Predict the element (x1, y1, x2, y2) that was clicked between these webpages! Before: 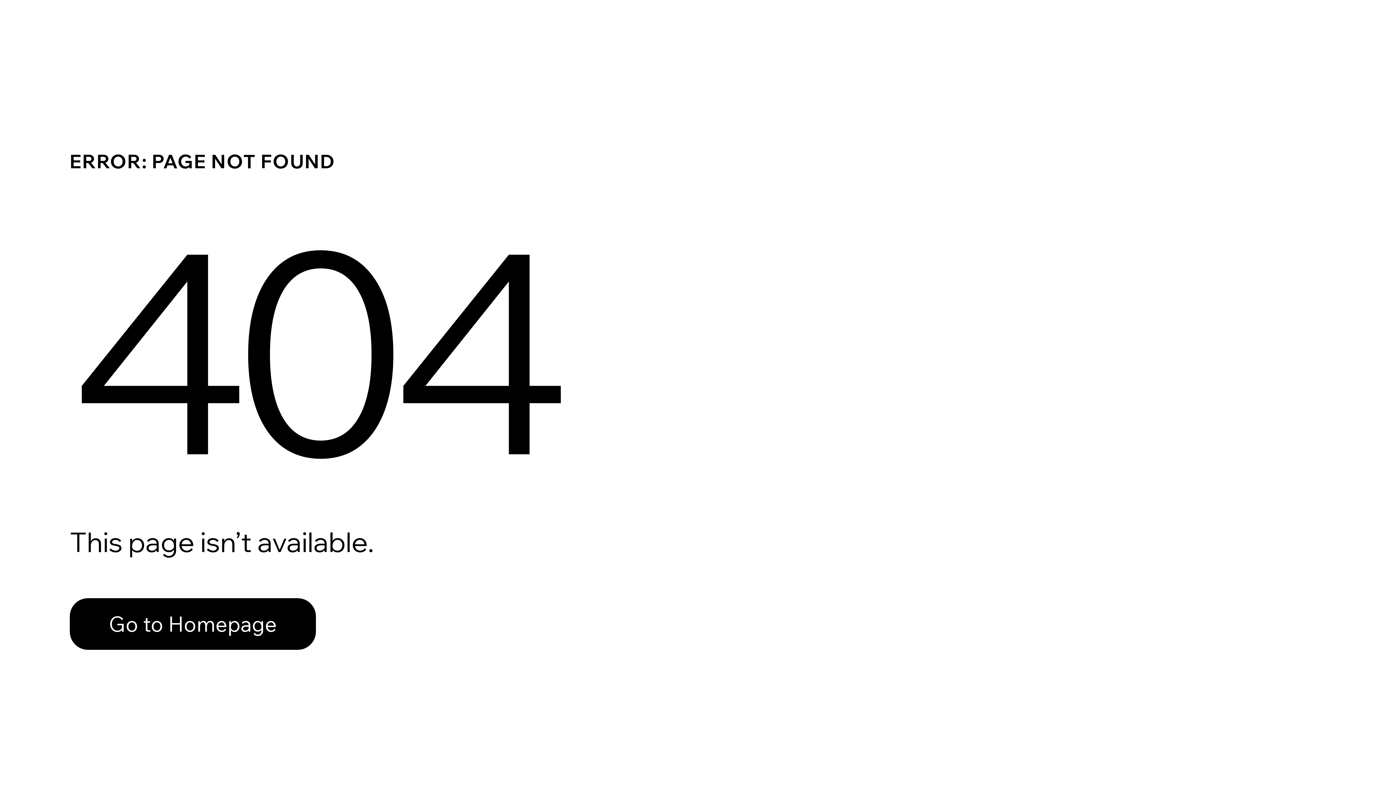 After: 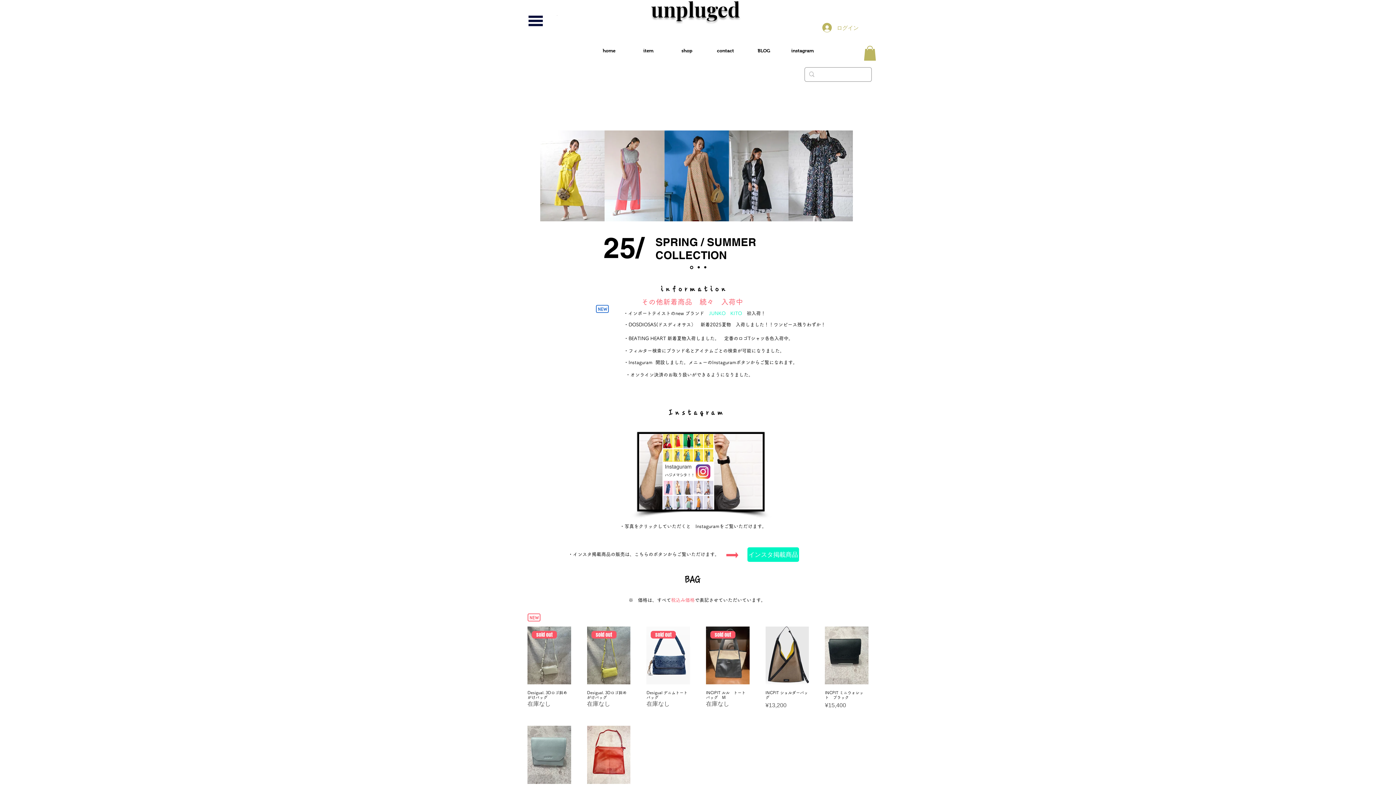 Action: label: Go to Homepage bbox: (69, 598, 316, 650)